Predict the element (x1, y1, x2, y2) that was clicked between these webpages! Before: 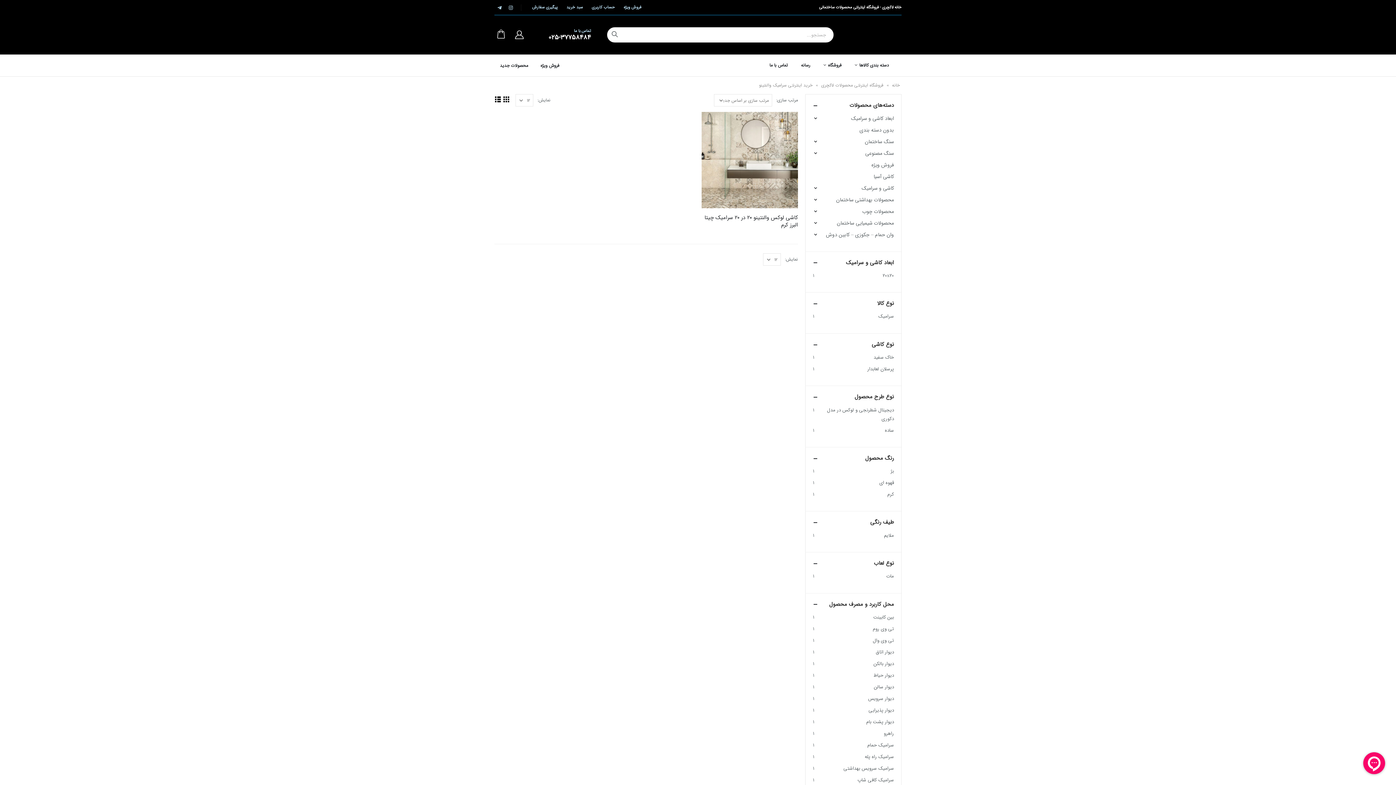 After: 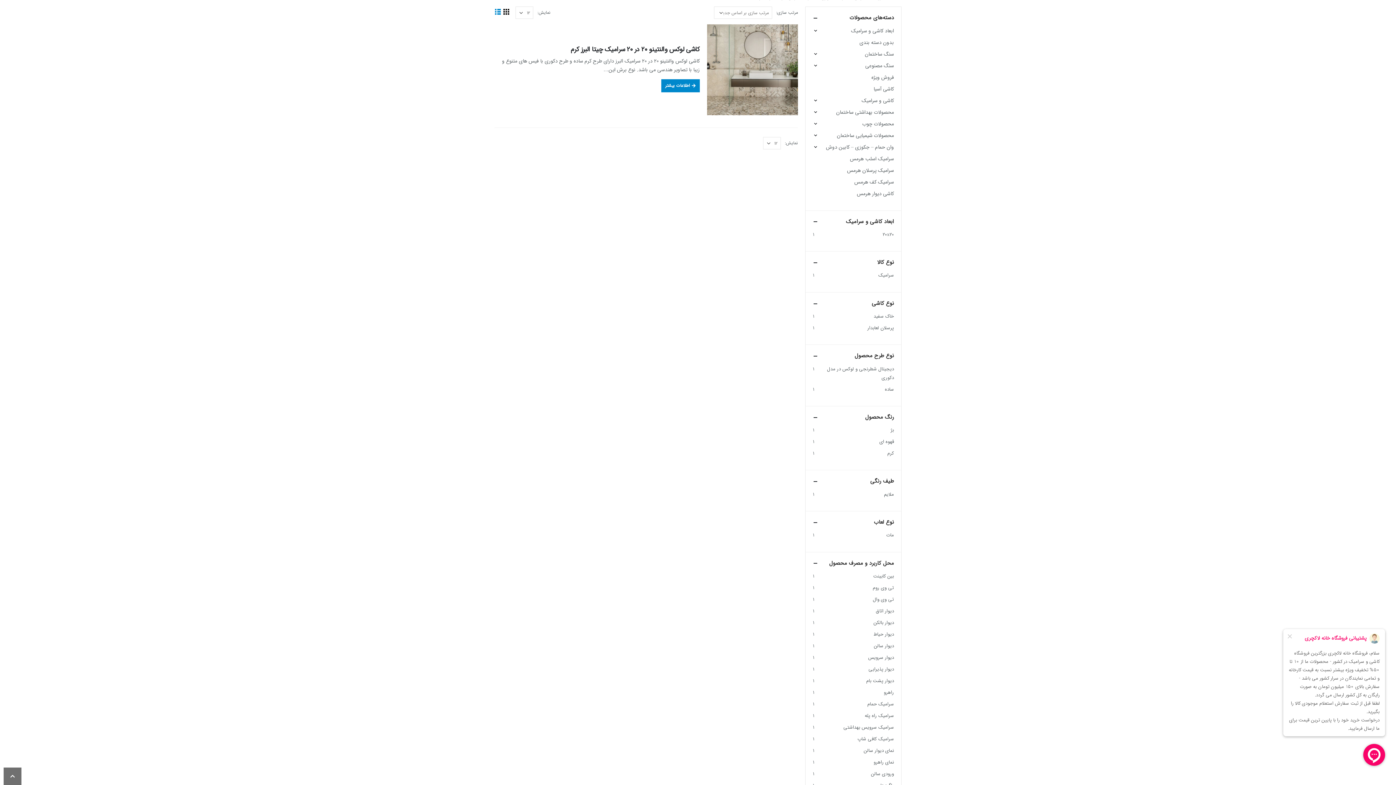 Action: bbox: (494, 96, 501, 102)